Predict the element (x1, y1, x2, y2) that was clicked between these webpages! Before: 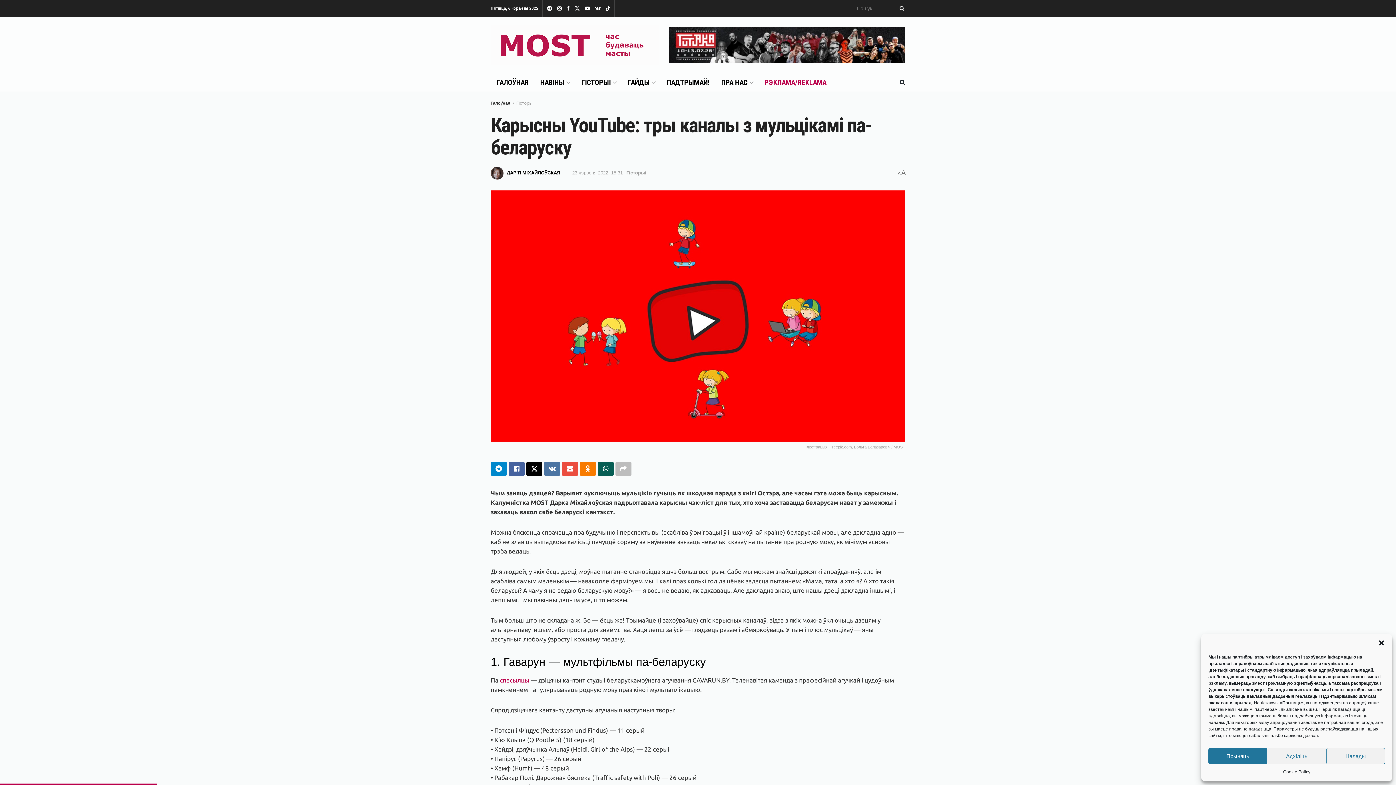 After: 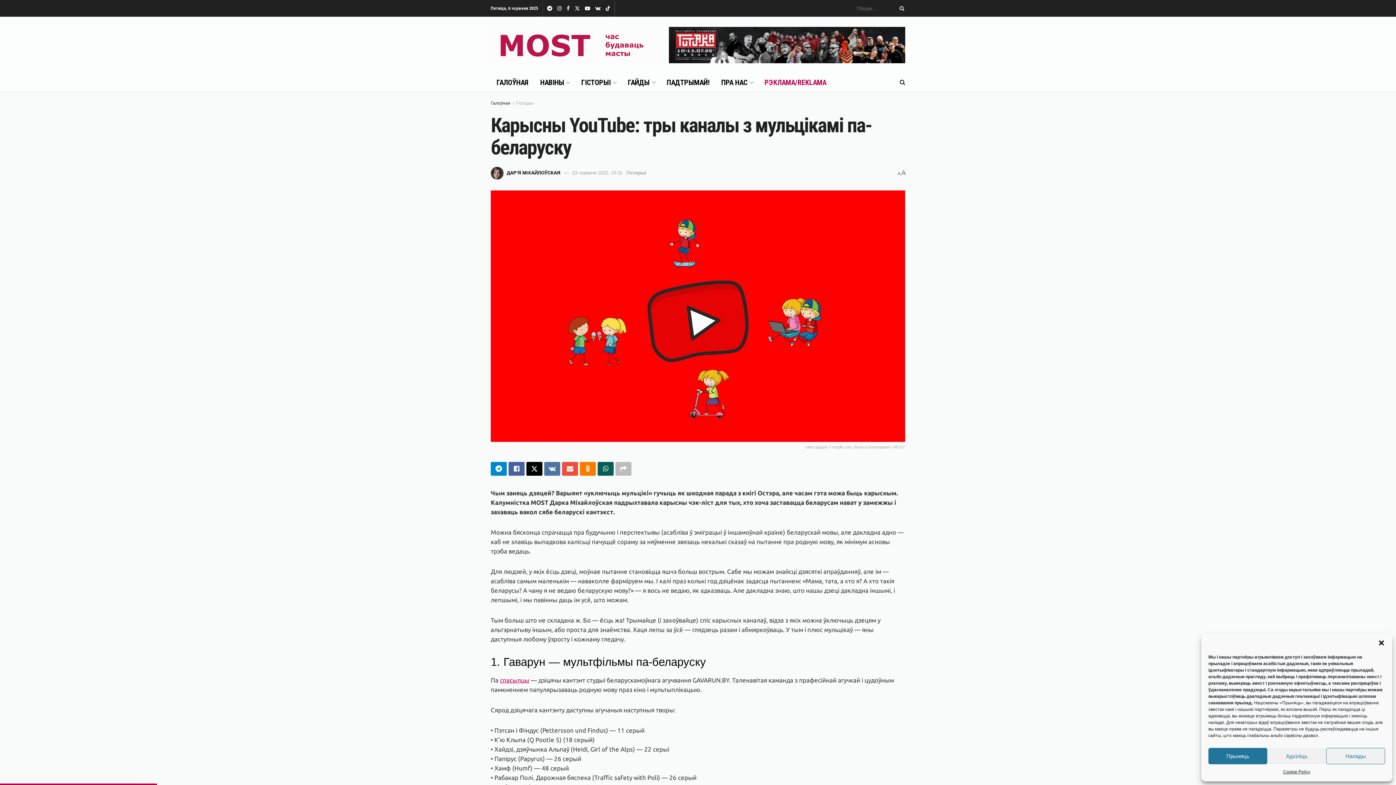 Action: bbox: (500, 677, 529, 684) label: спасылцы